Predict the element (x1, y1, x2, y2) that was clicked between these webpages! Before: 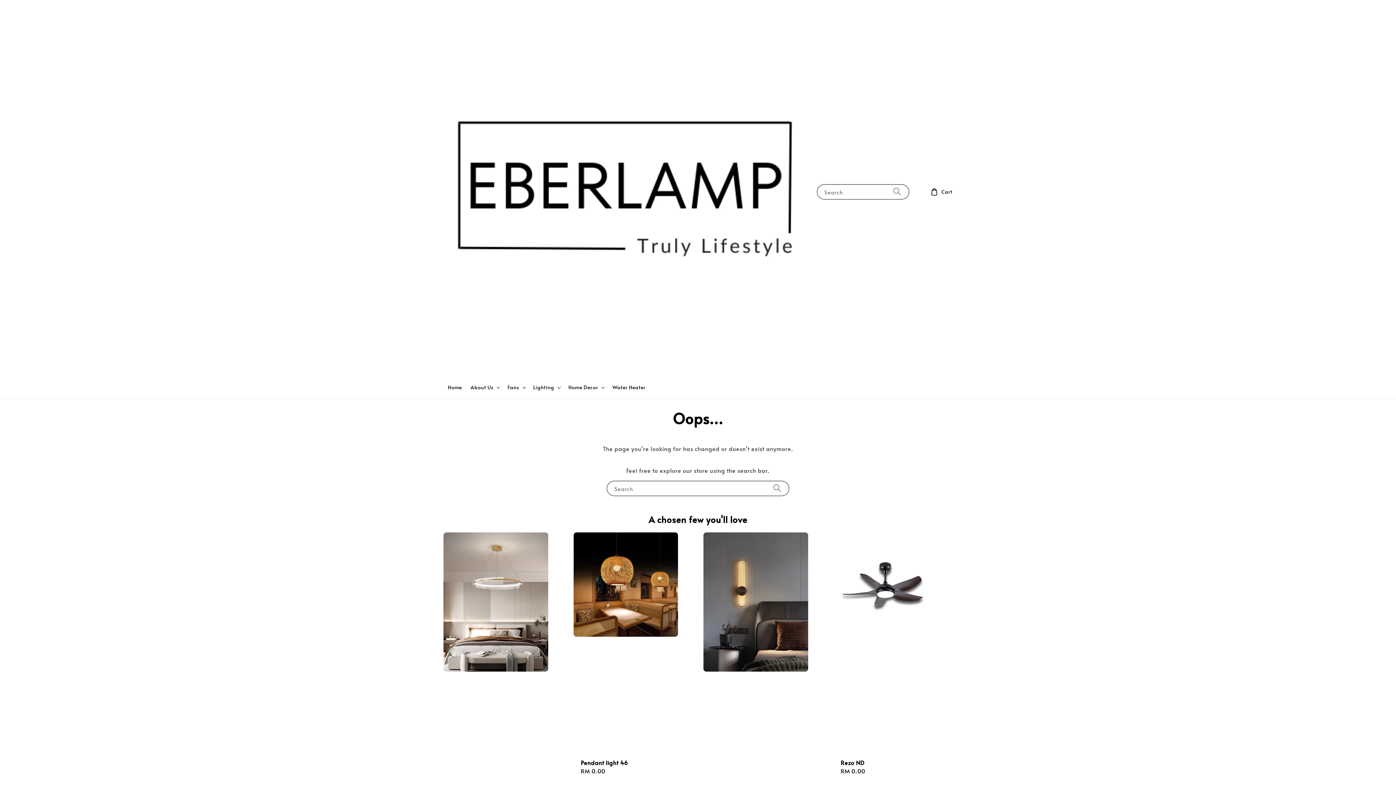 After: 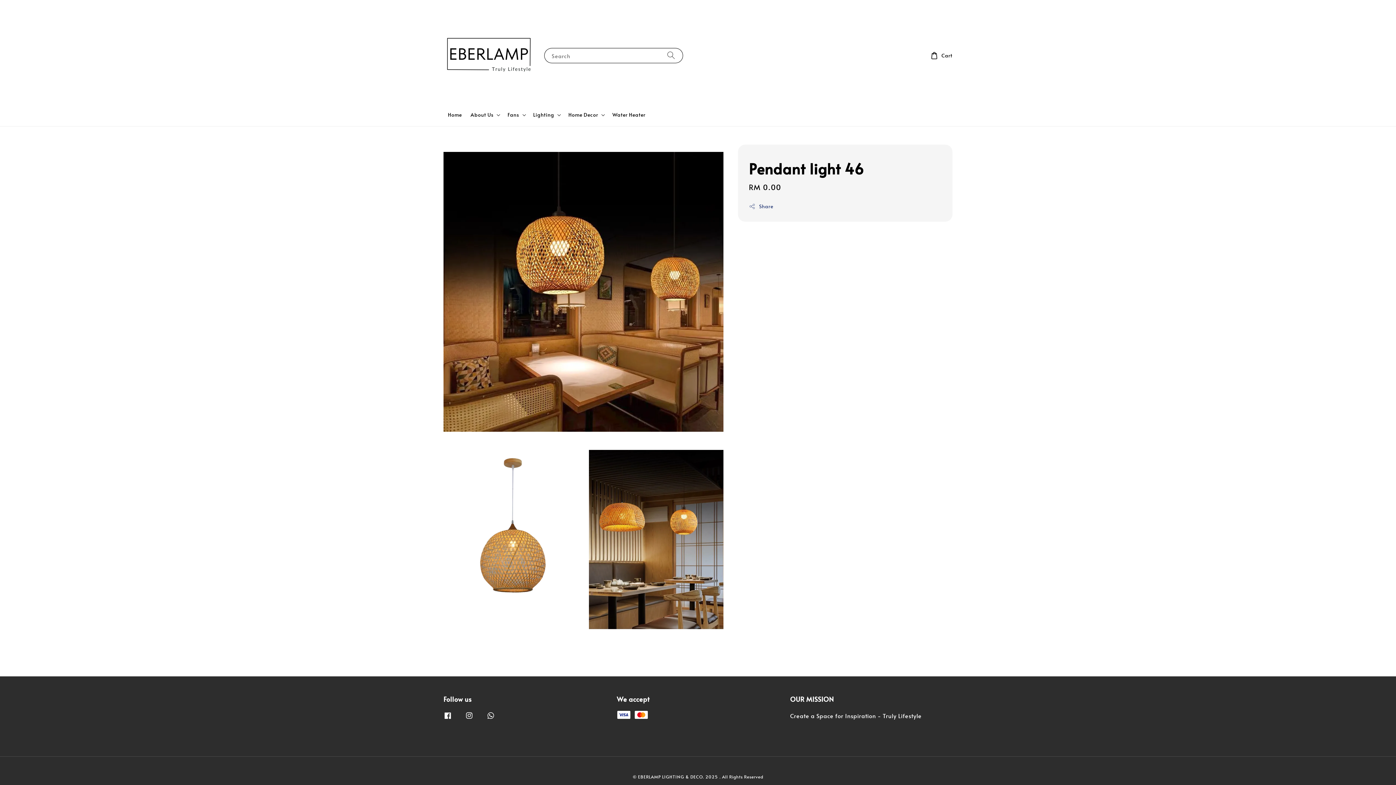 Action: label: Pendant light 46
Regular price
RM 0.00 bbox: (573, 532, 692, 782)